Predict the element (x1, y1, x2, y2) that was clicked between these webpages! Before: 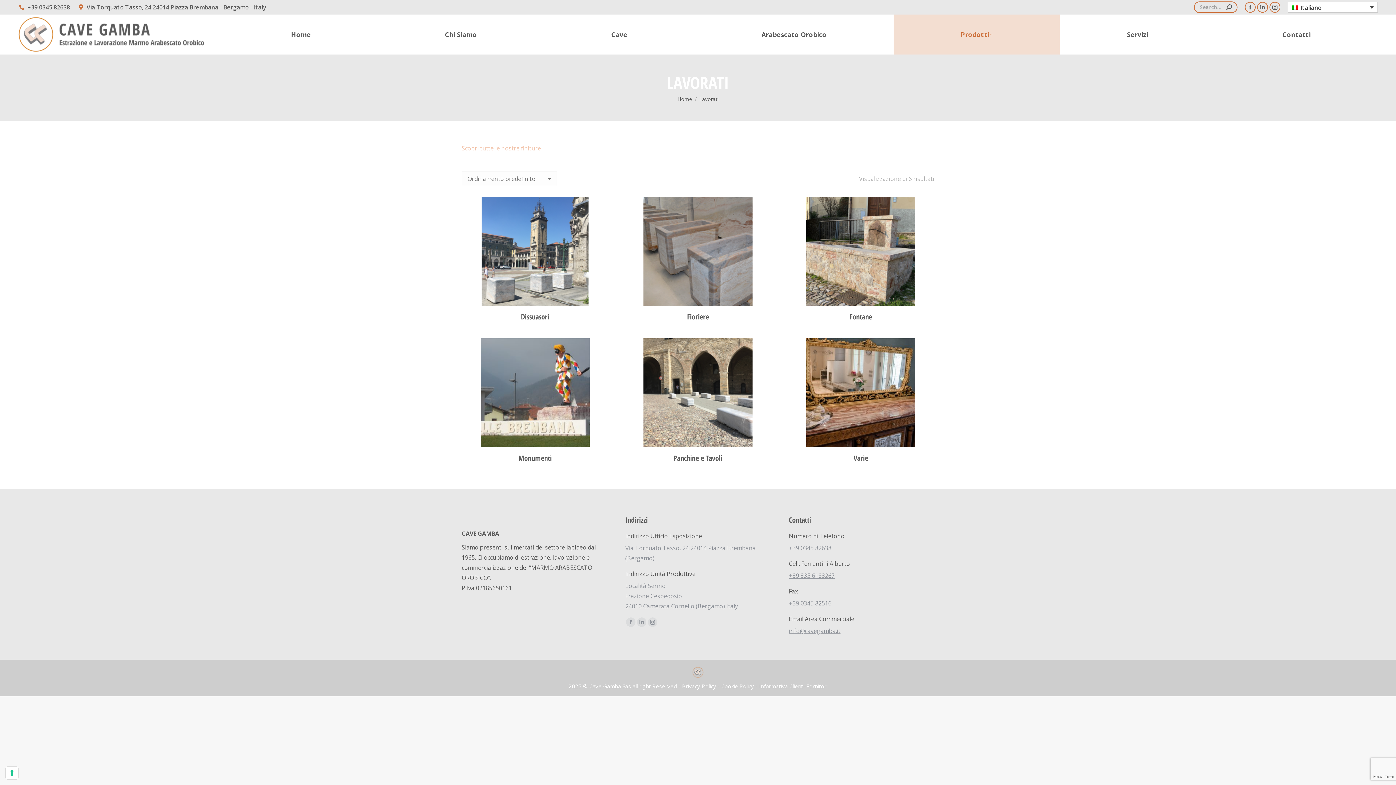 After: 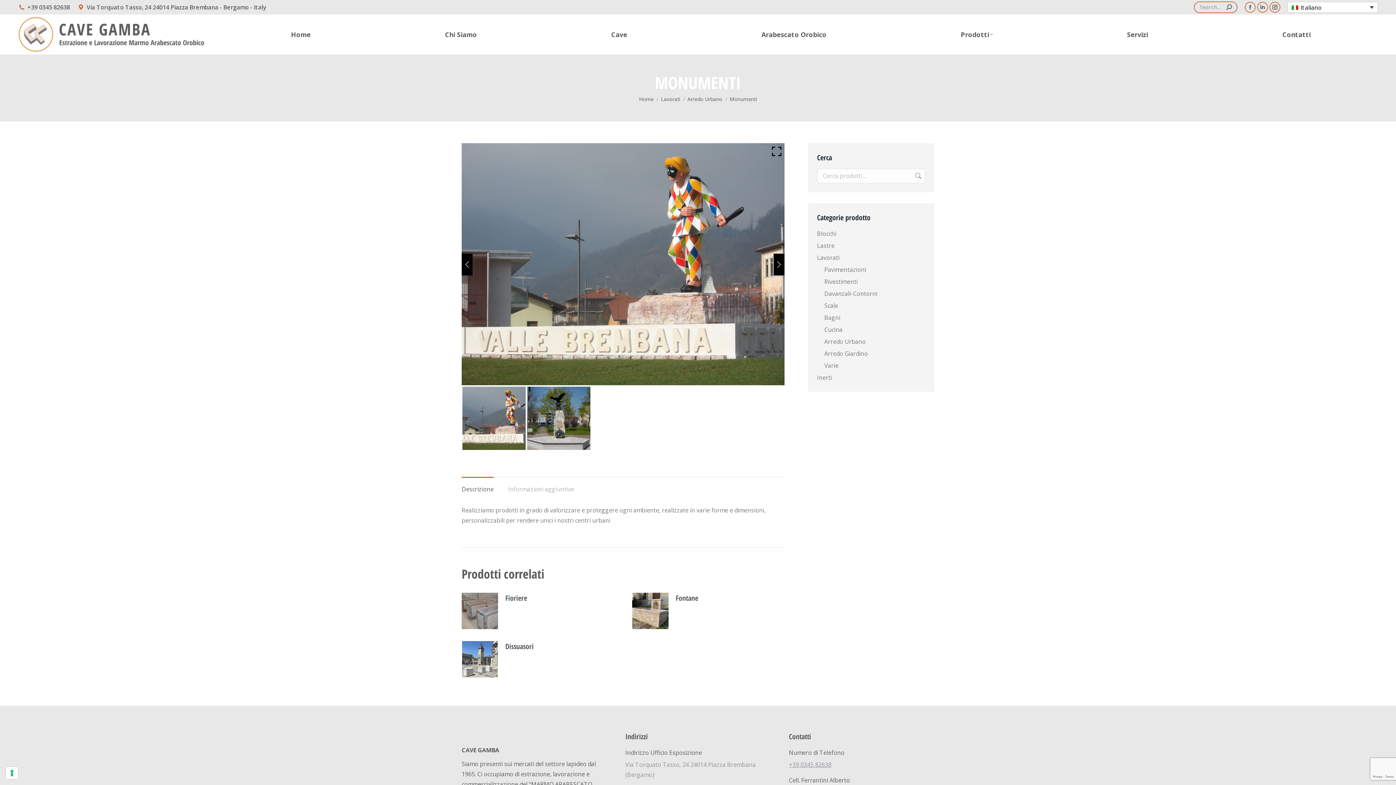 Action: bbox: (461, 338, 608, 447)